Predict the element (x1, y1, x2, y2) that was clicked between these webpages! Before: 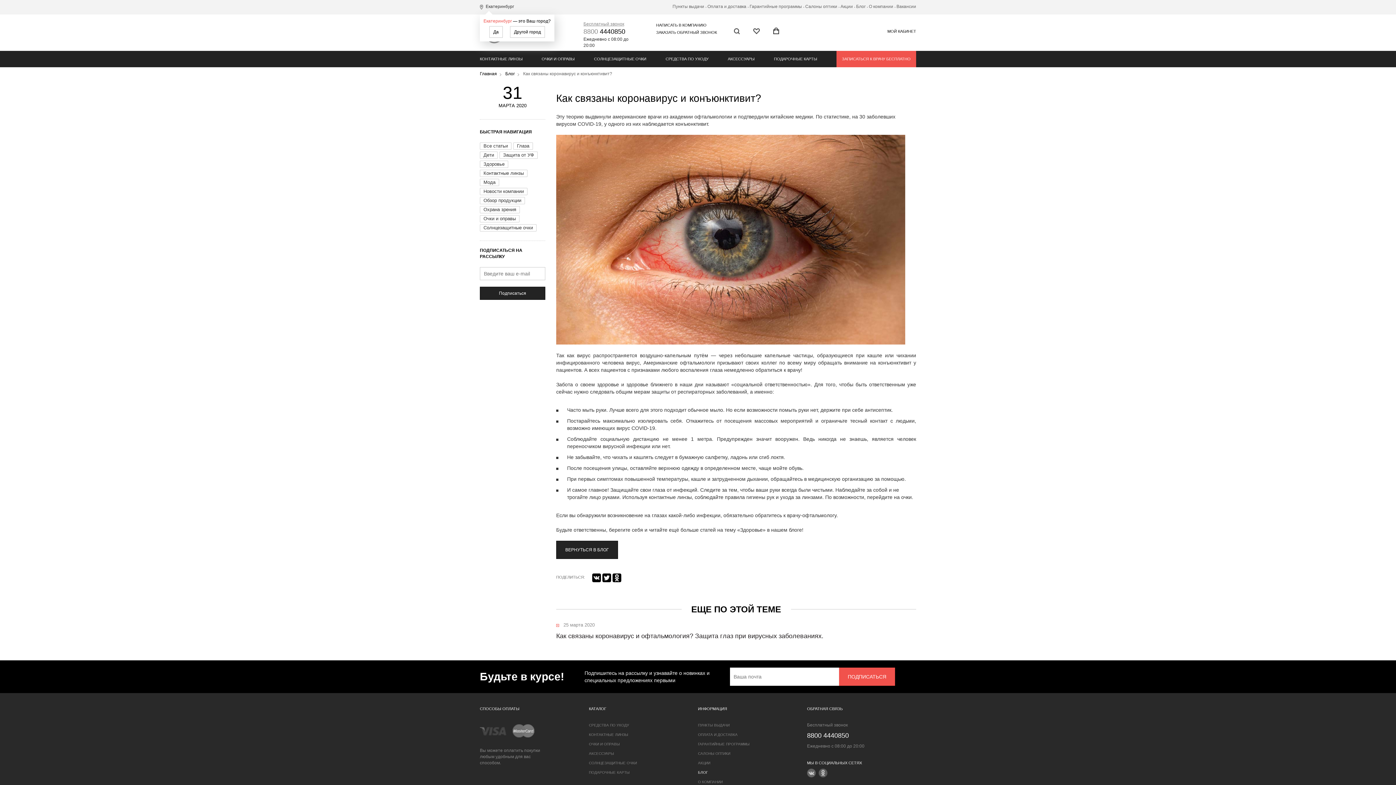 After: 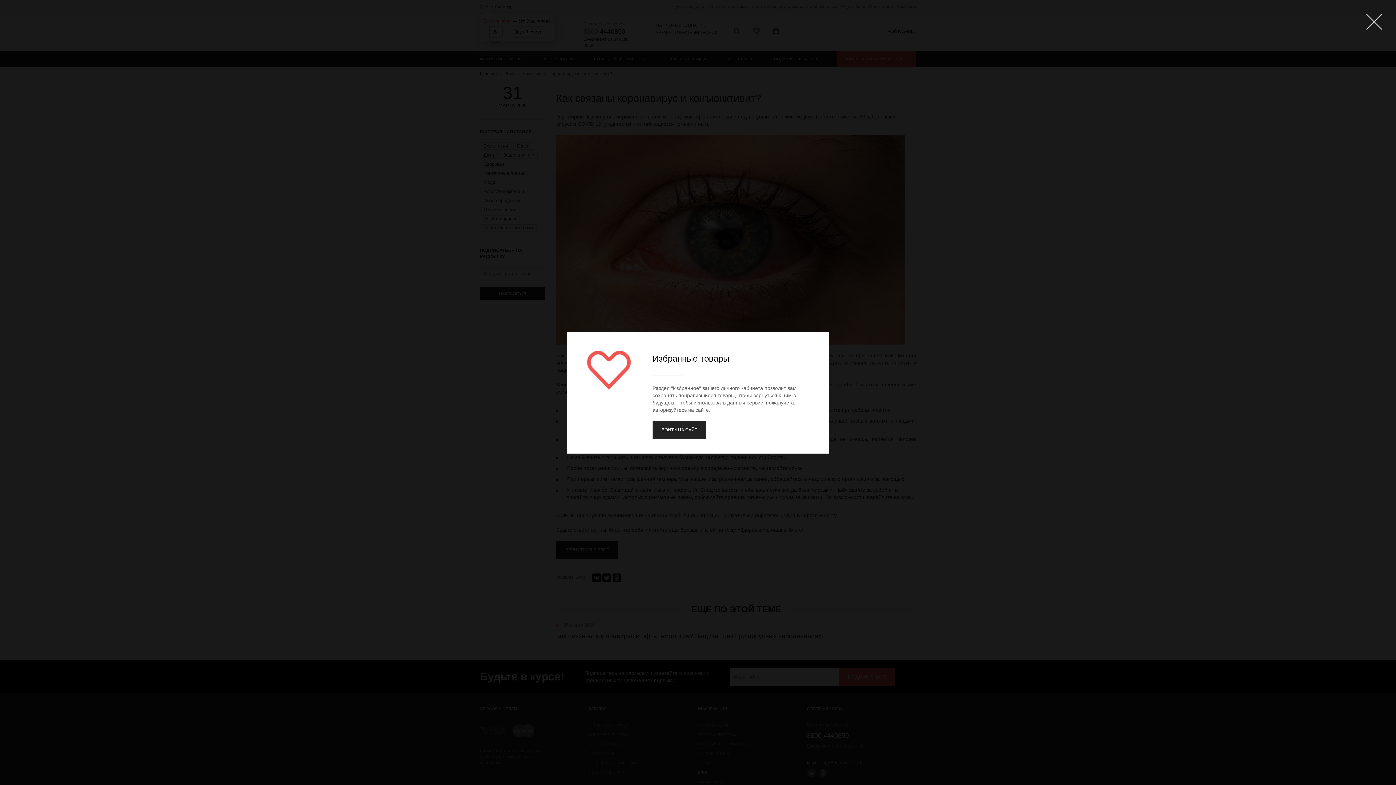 Action: bbox: (751, 25, 765, 36)